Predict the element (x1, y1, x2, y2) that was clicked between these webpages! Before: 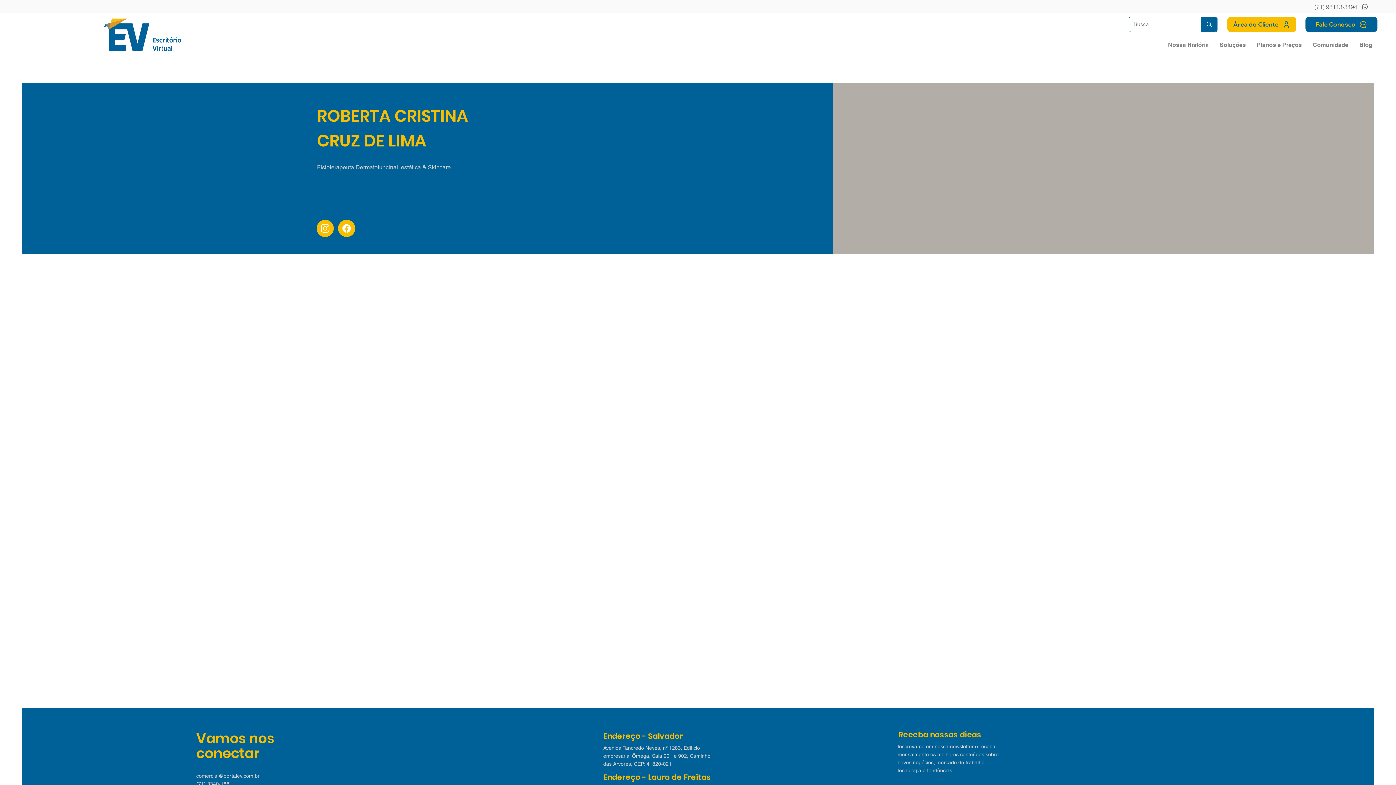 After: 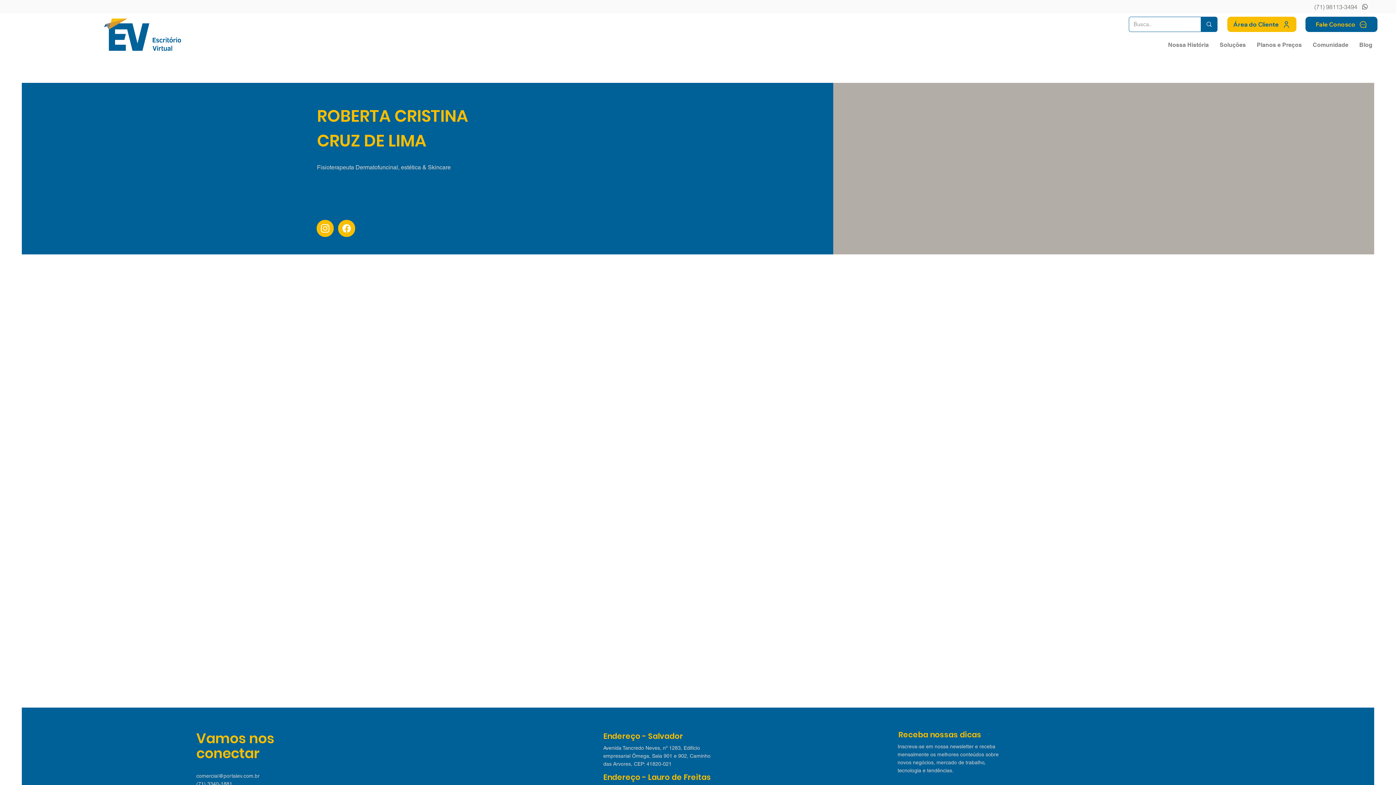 Action: label: comercial@portalev.com.br bbox: (196, 773, 259, 779)